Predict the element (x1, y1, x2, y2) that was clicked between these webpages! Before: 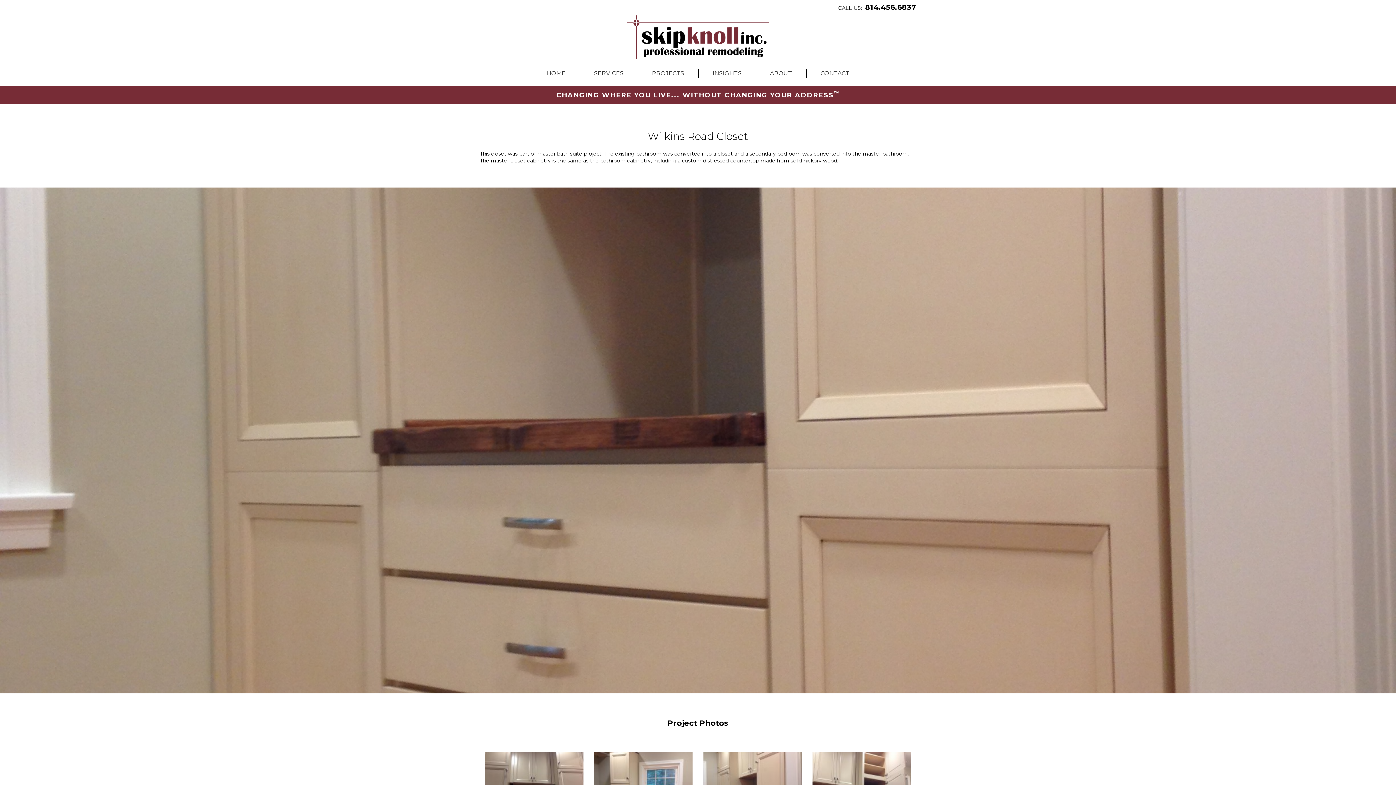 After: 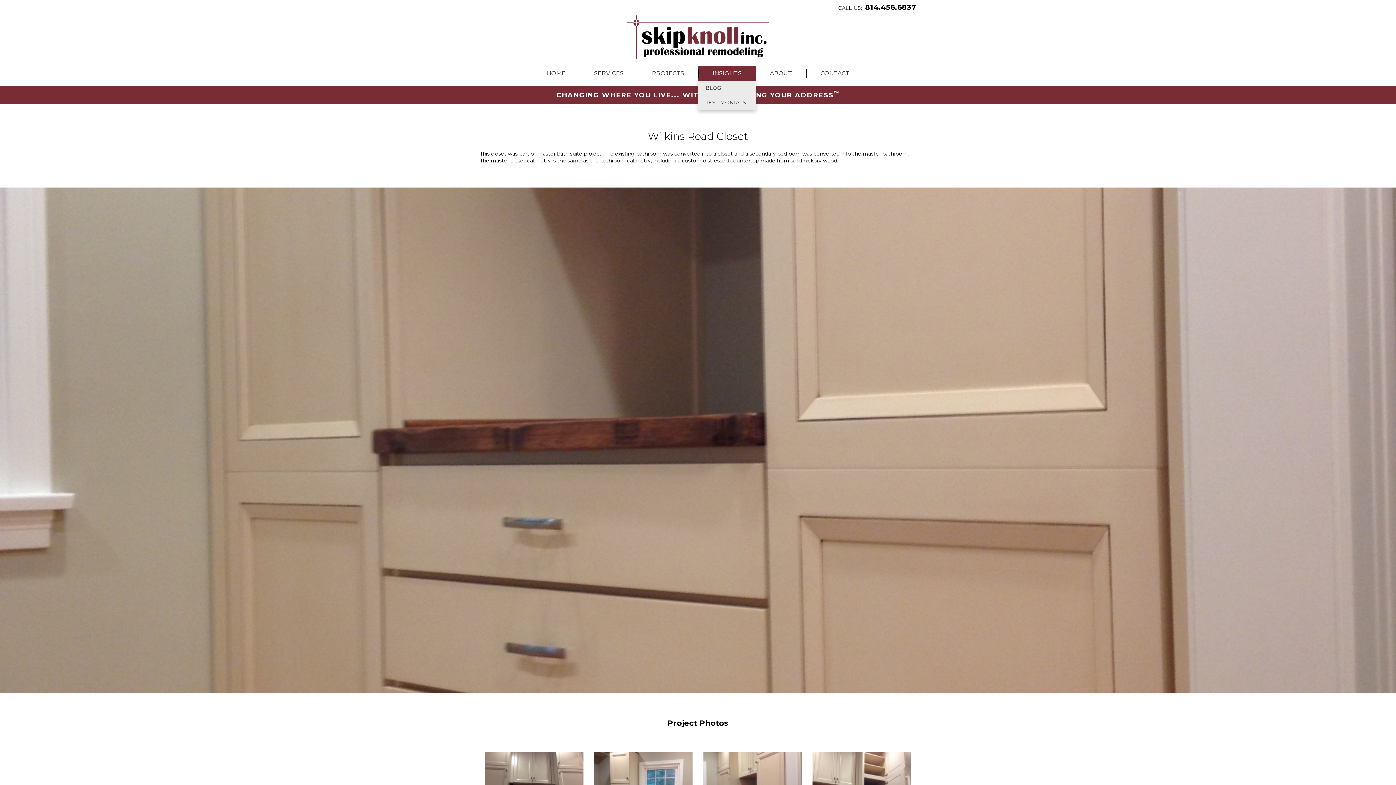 Action: bbox: (698, 66, 756, 80) label: INSIGHTS